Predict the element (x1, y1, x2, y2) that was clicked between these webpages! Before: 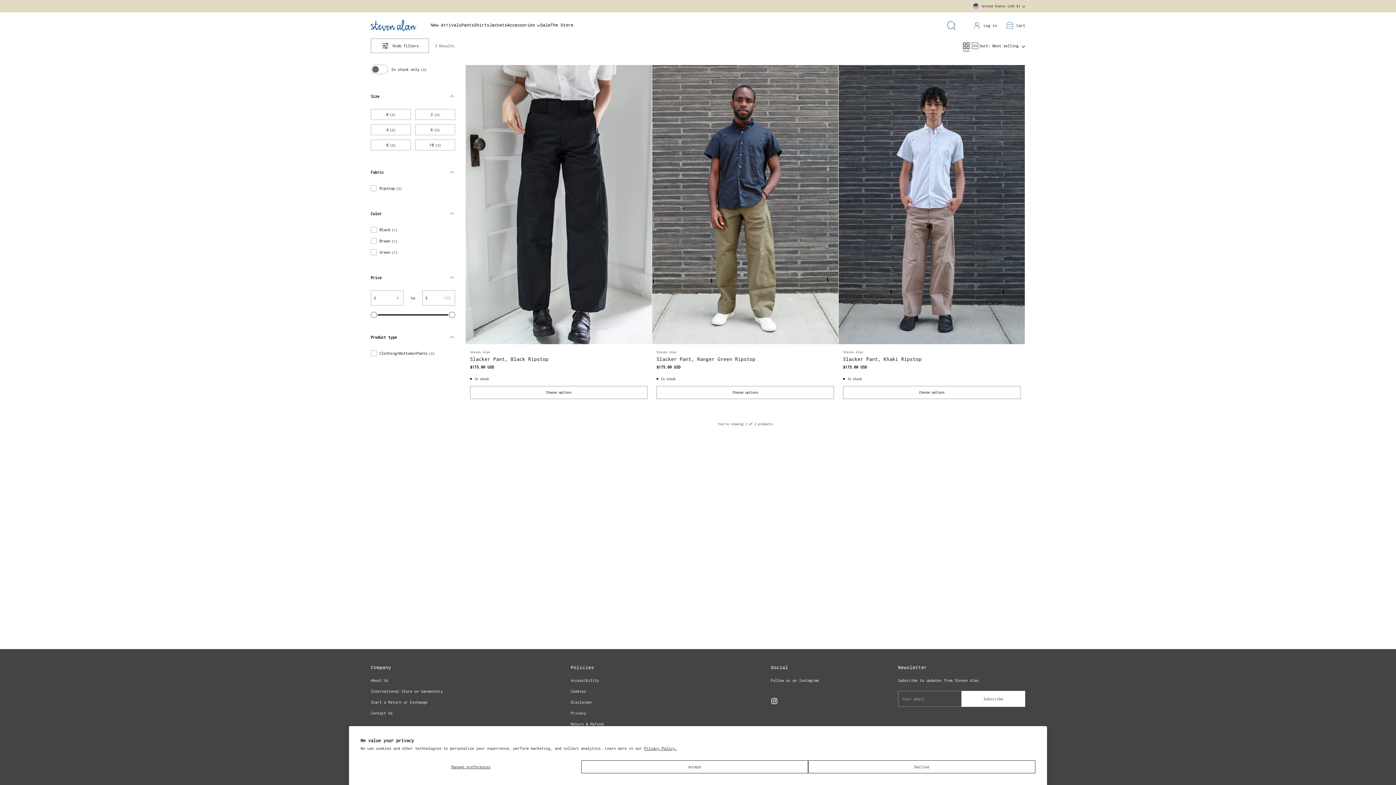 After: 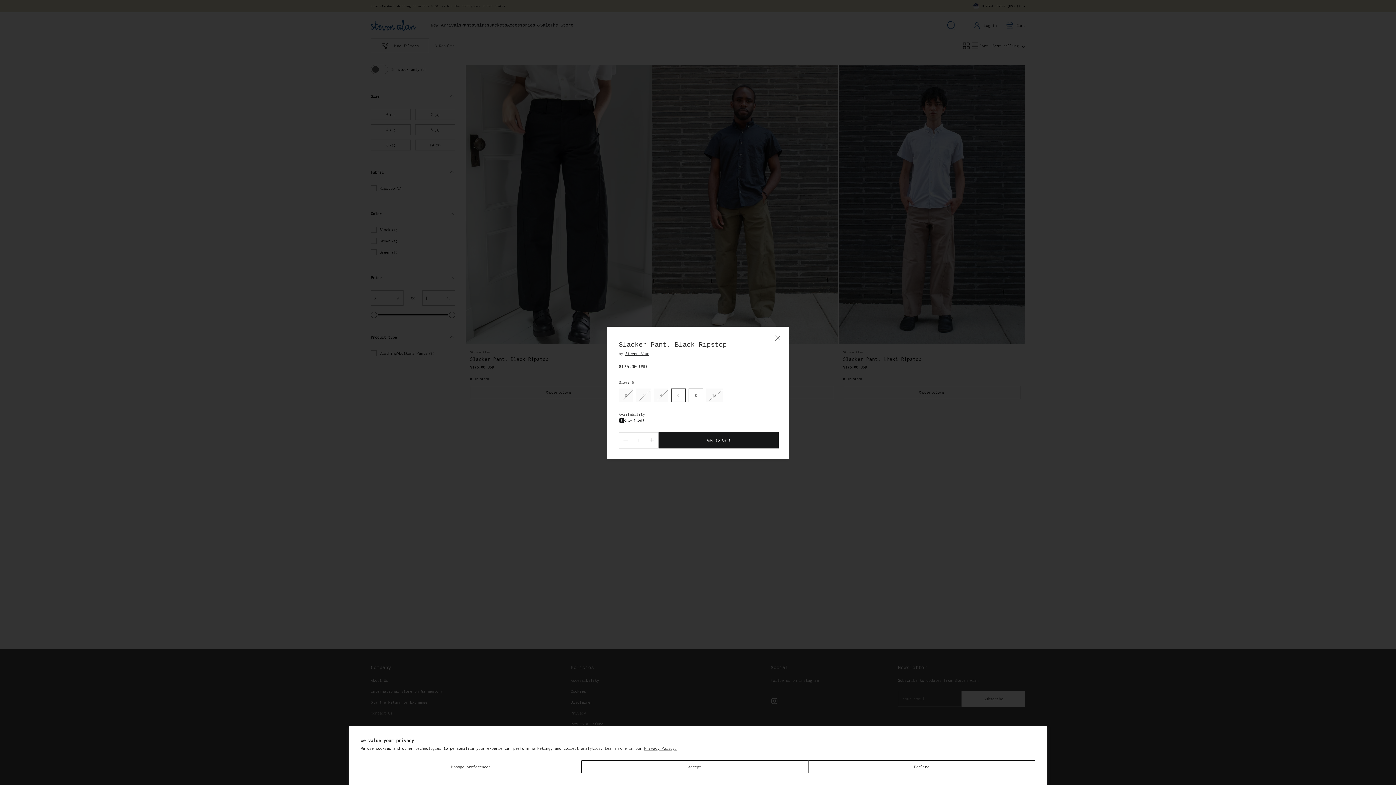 Action: label: Add to Cart bbox: (470, 386, 647, 399)